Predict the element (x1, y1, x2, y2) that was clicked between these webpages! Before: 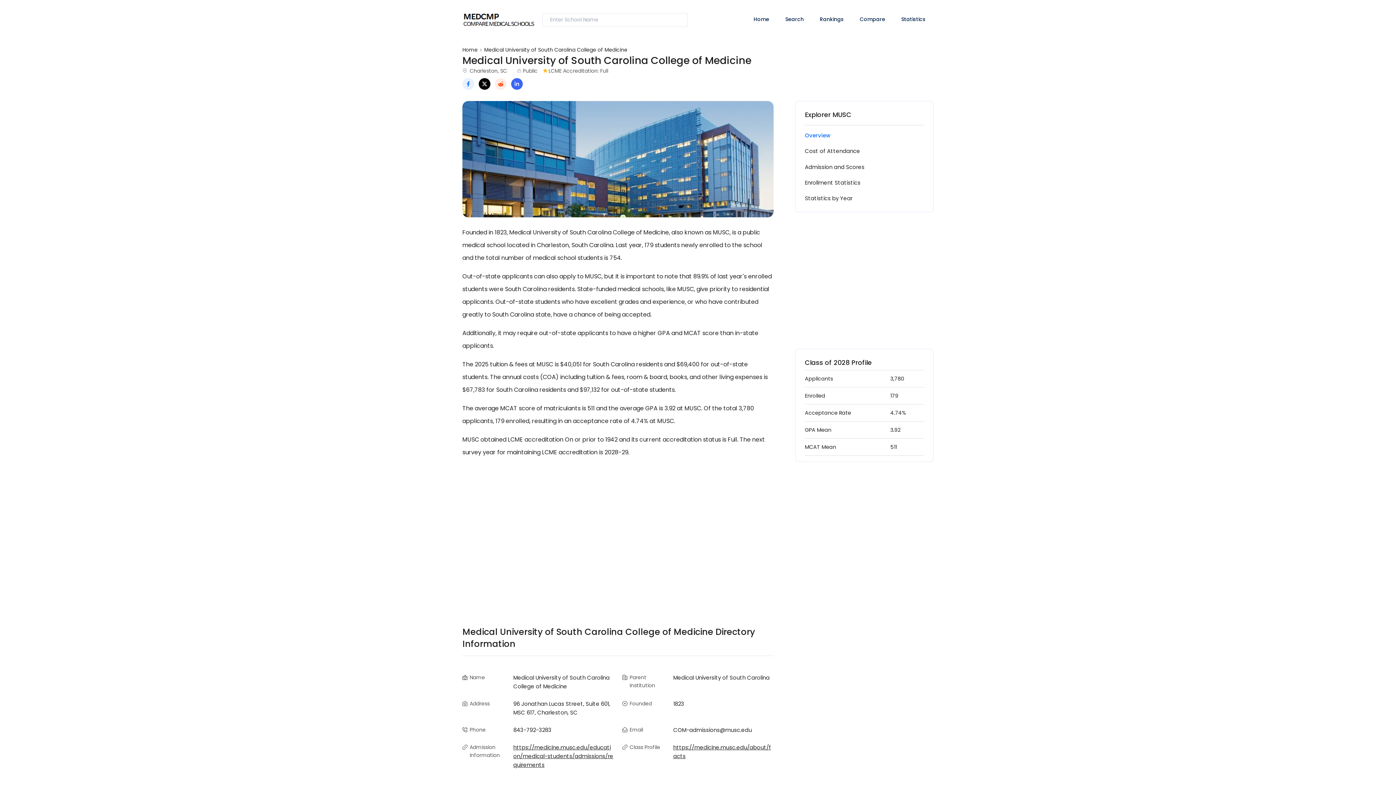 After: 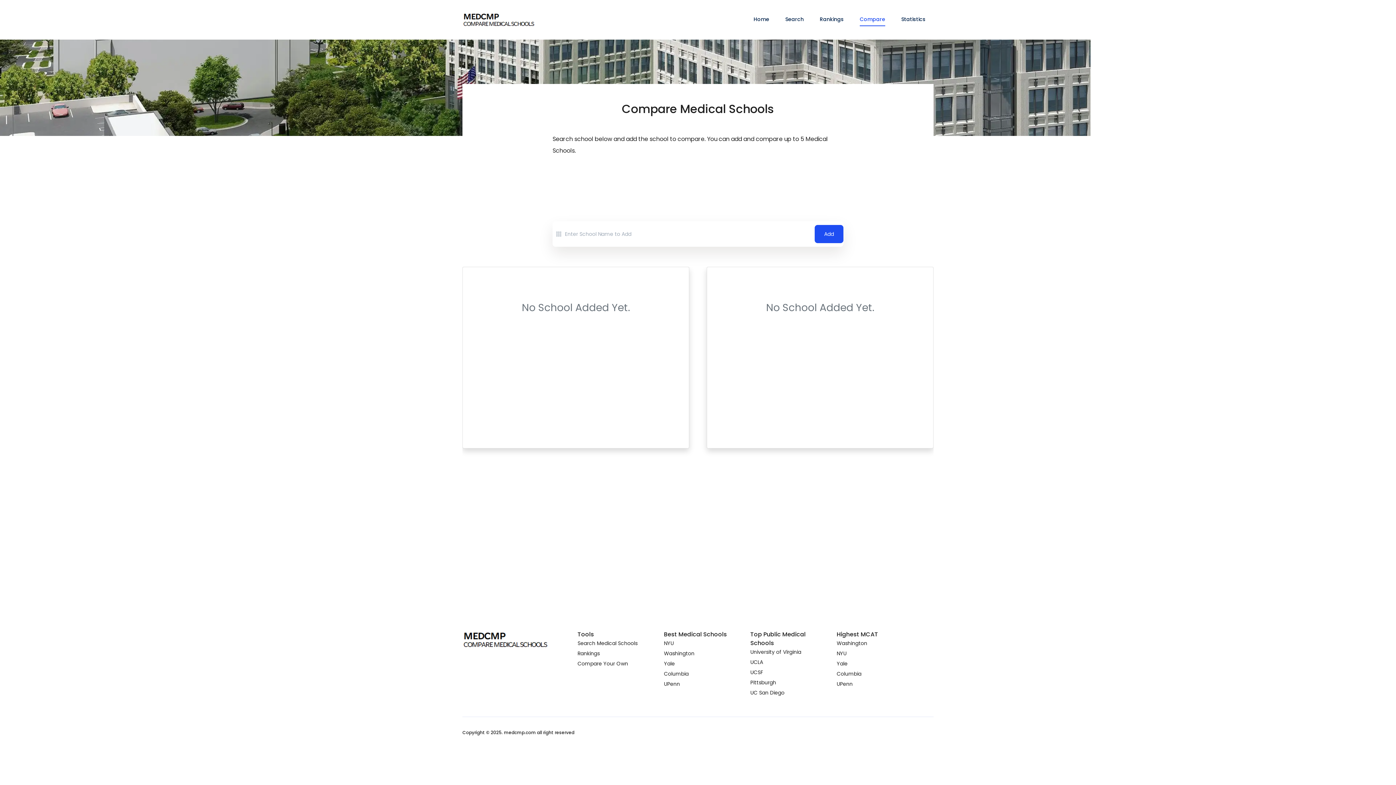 Action: label: Compare bbox: (860, 16, 885, 22)